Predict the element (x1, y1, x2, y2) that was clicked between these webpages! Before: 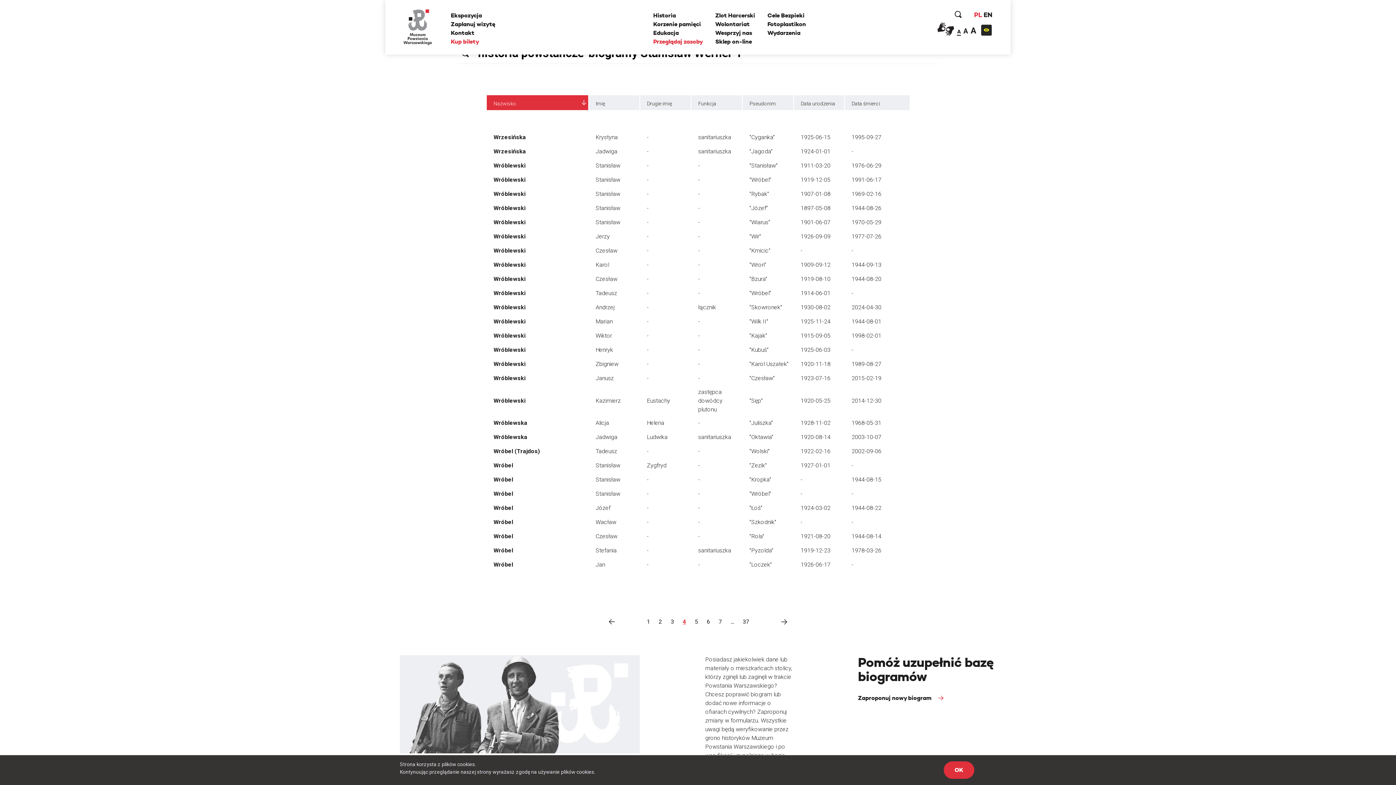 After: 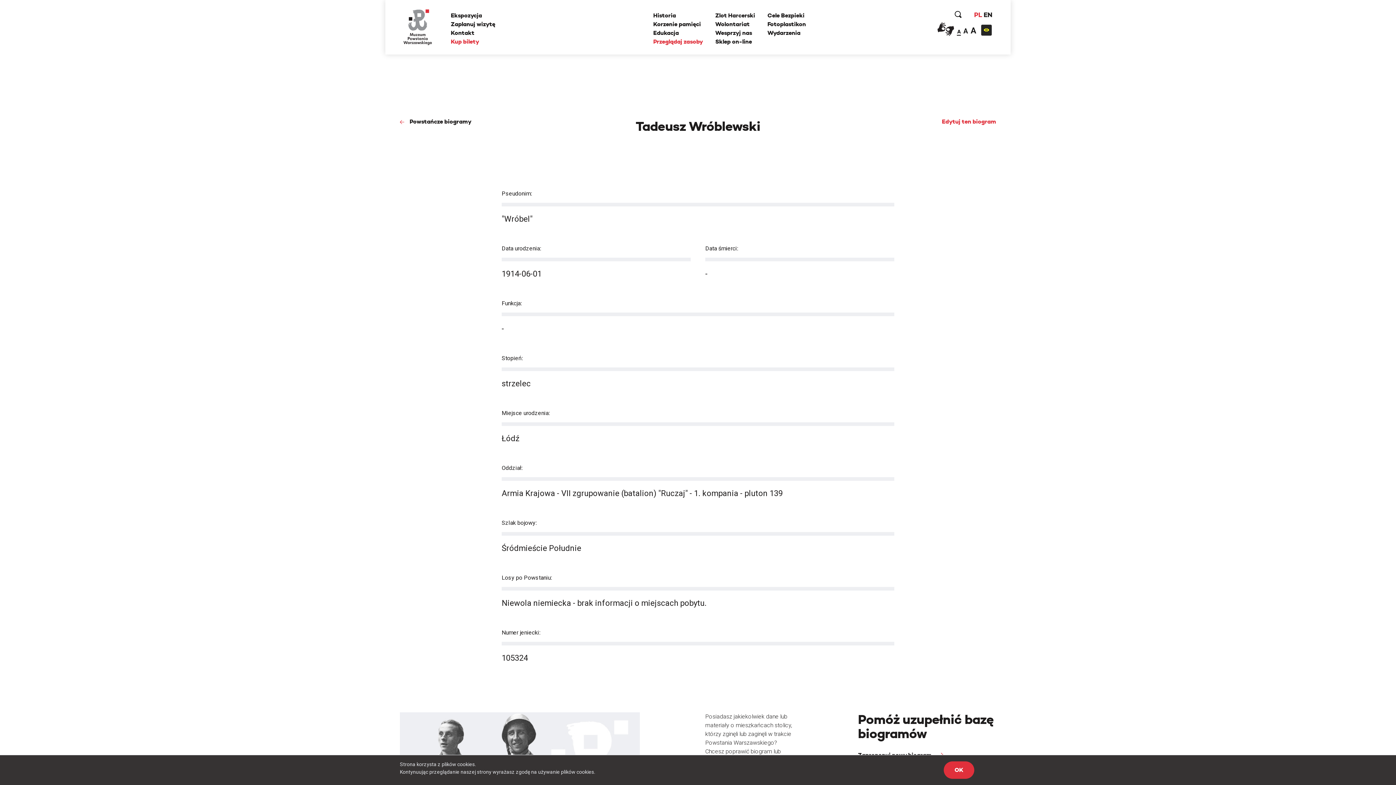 Action: label: - bbox: (647, 289, 648, 296)